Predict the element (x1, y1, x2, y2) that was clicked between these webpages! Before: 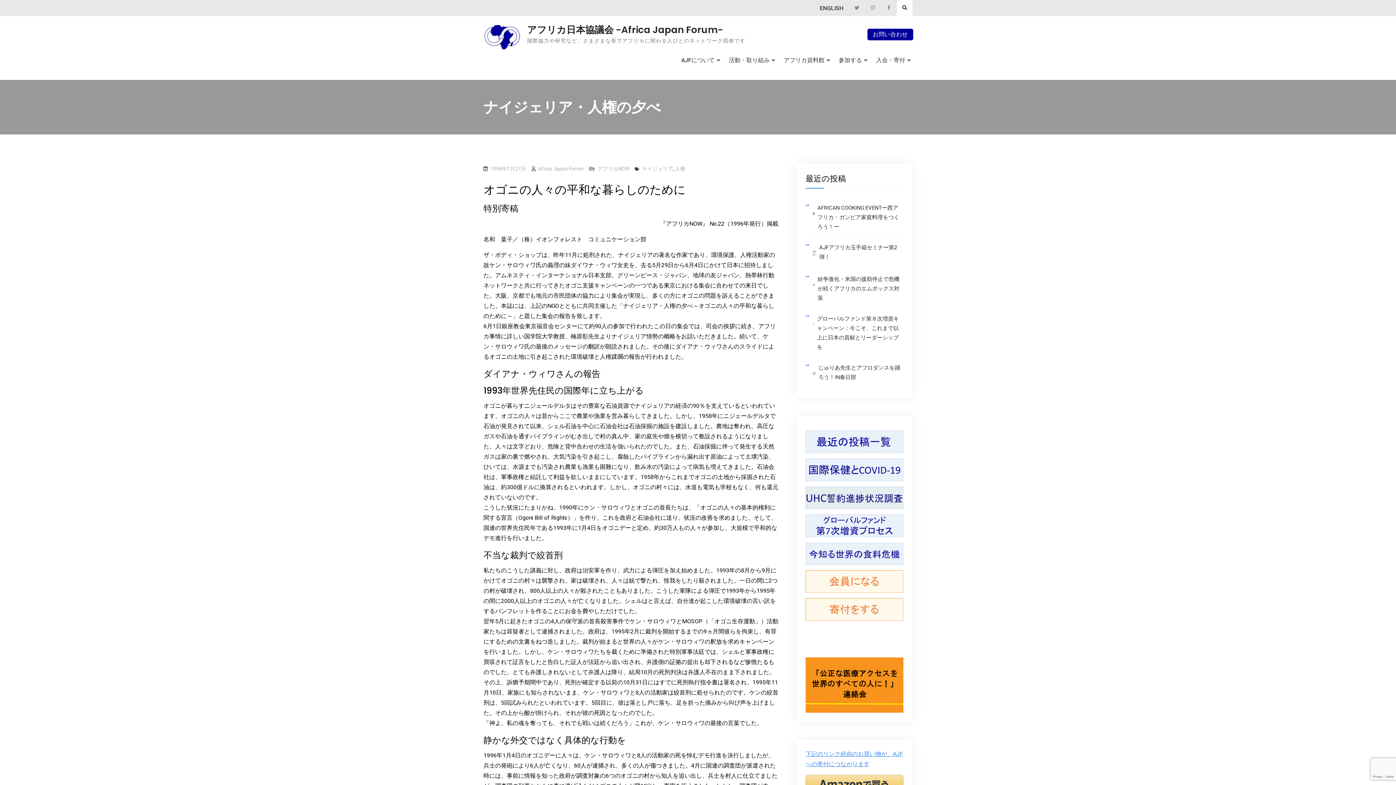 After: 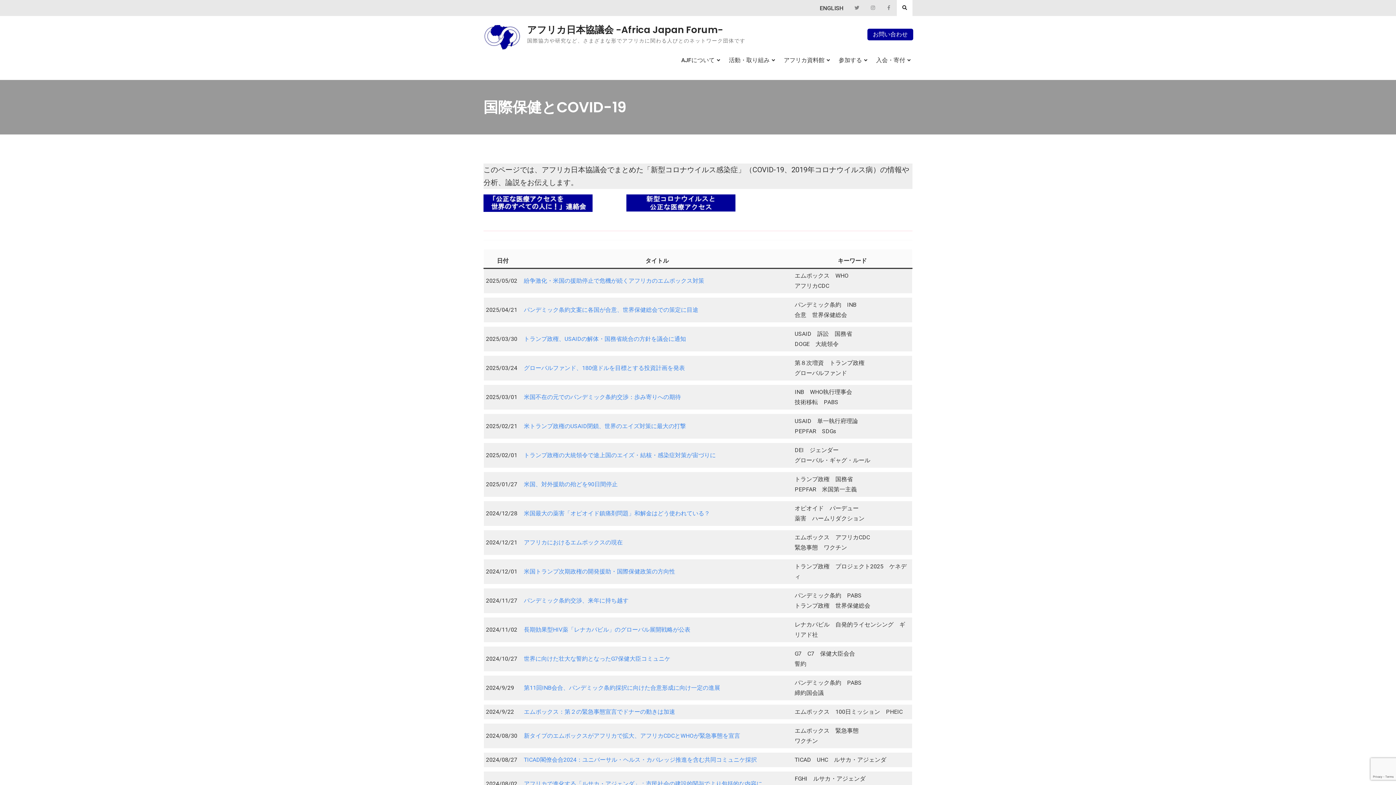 Action: bbox: (805, 466, 903, 473)